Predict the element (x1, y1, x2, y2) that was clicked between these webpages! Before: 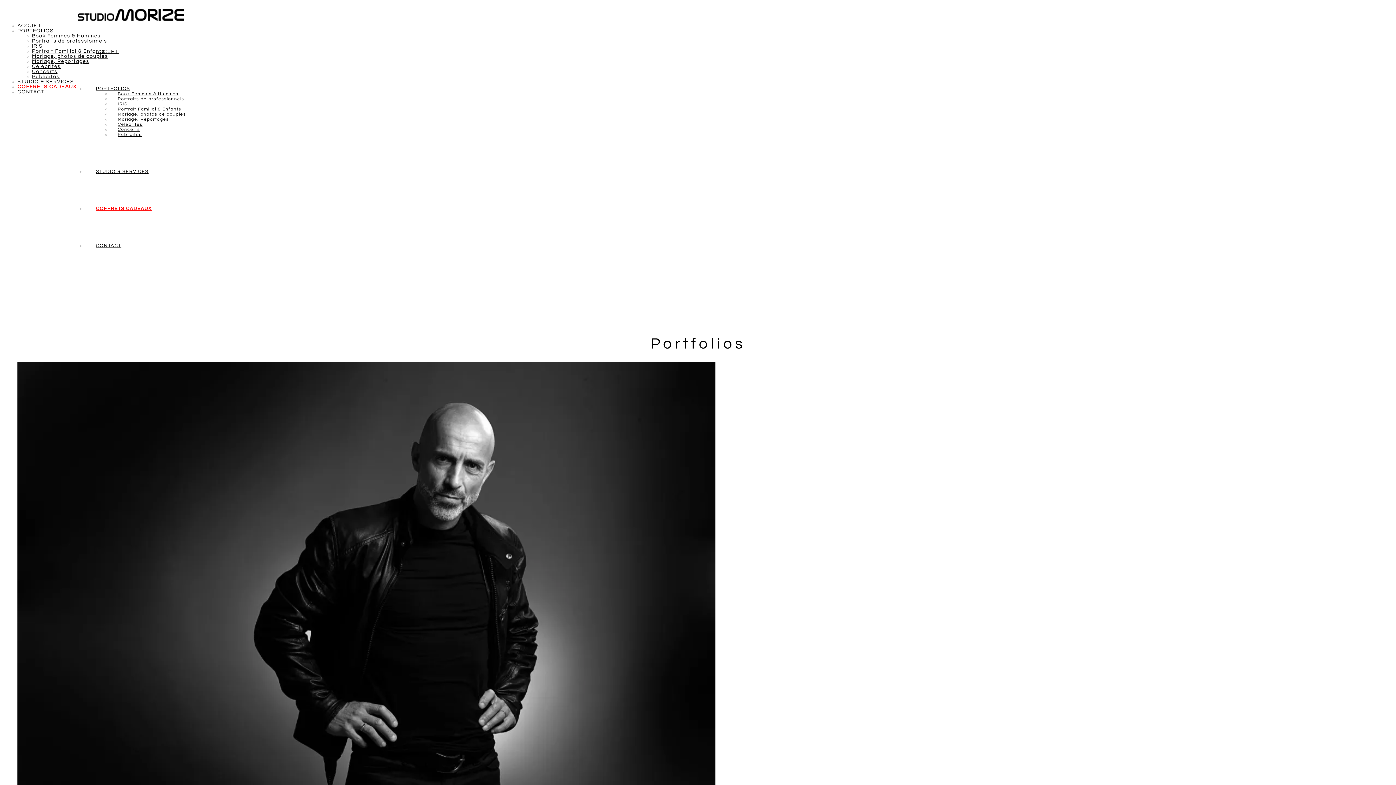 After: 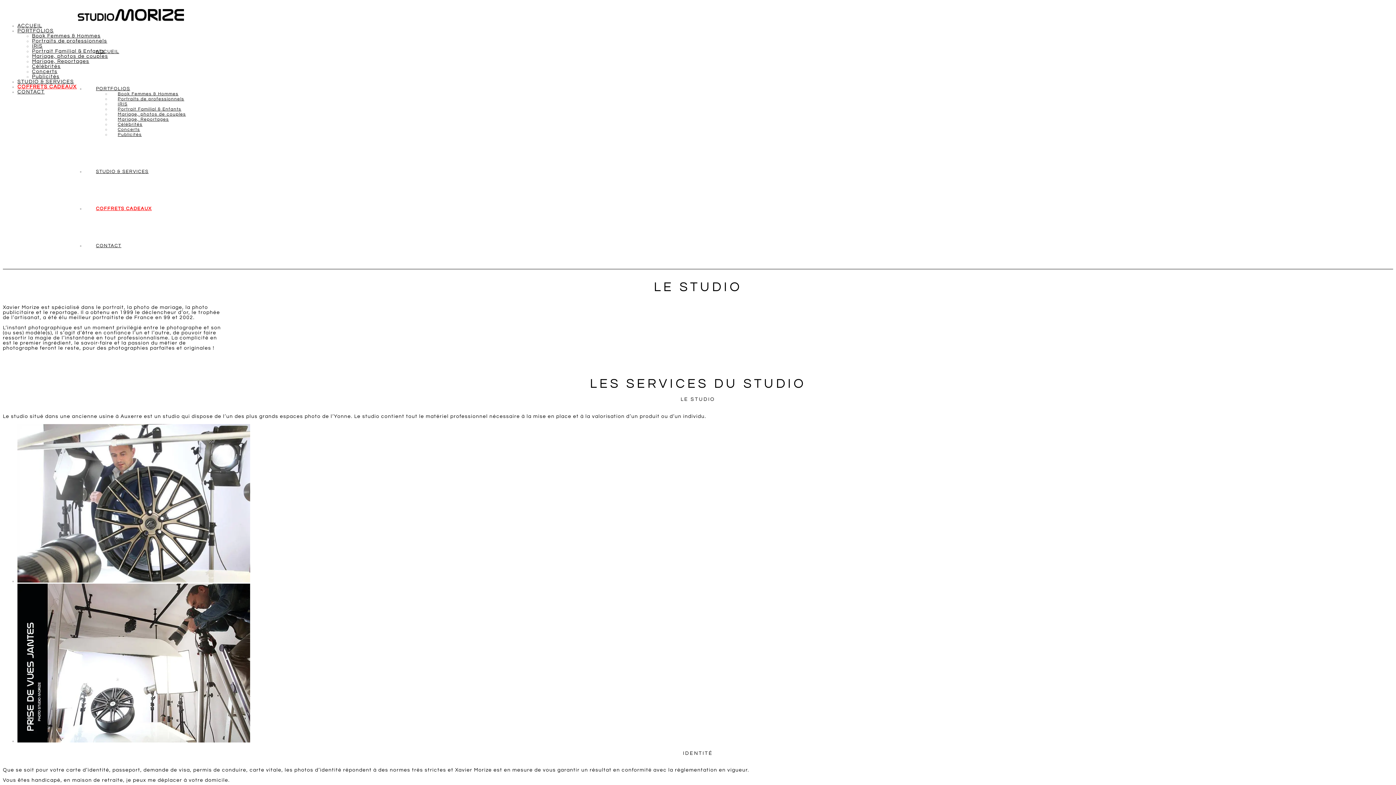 Action: label: STUDIO & SERVICES bbox: (17, 79, 74, 84)